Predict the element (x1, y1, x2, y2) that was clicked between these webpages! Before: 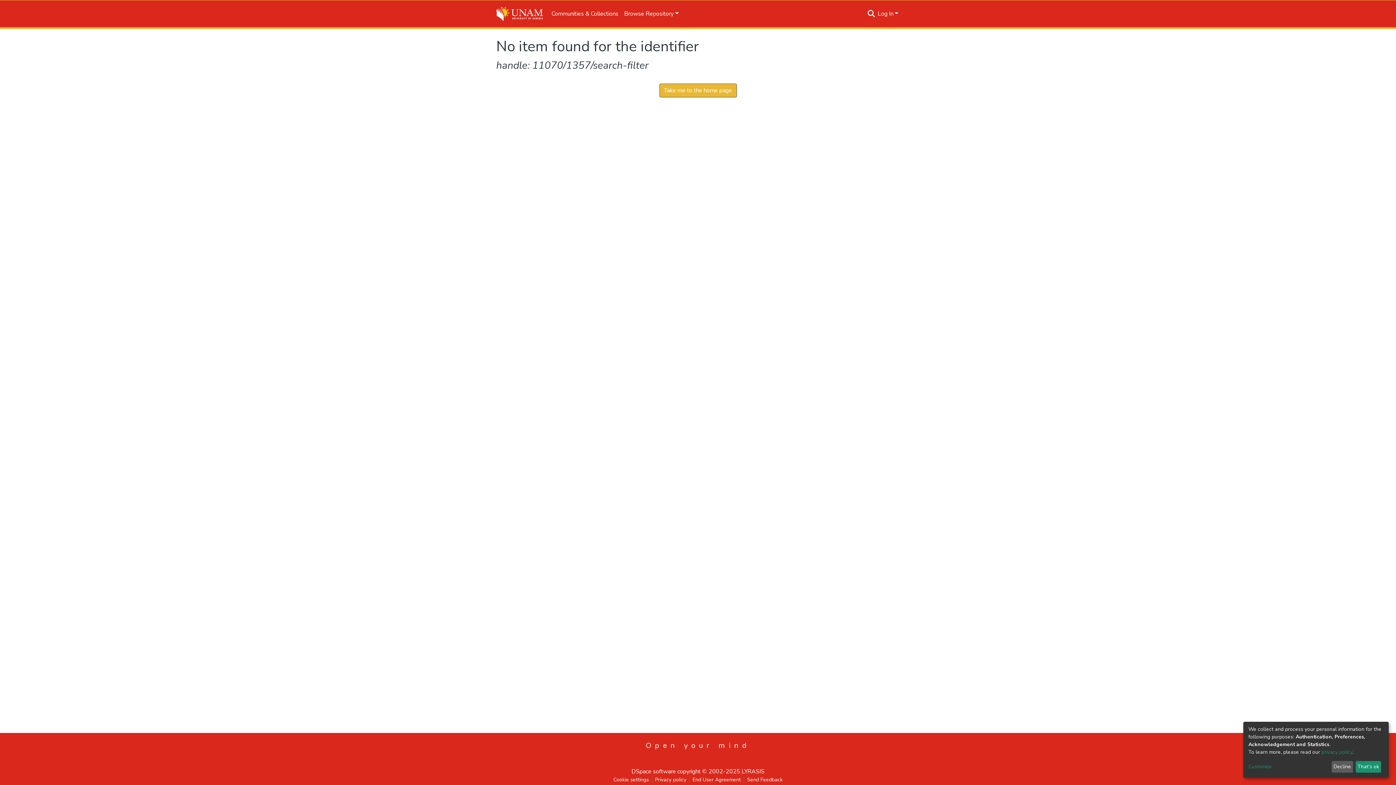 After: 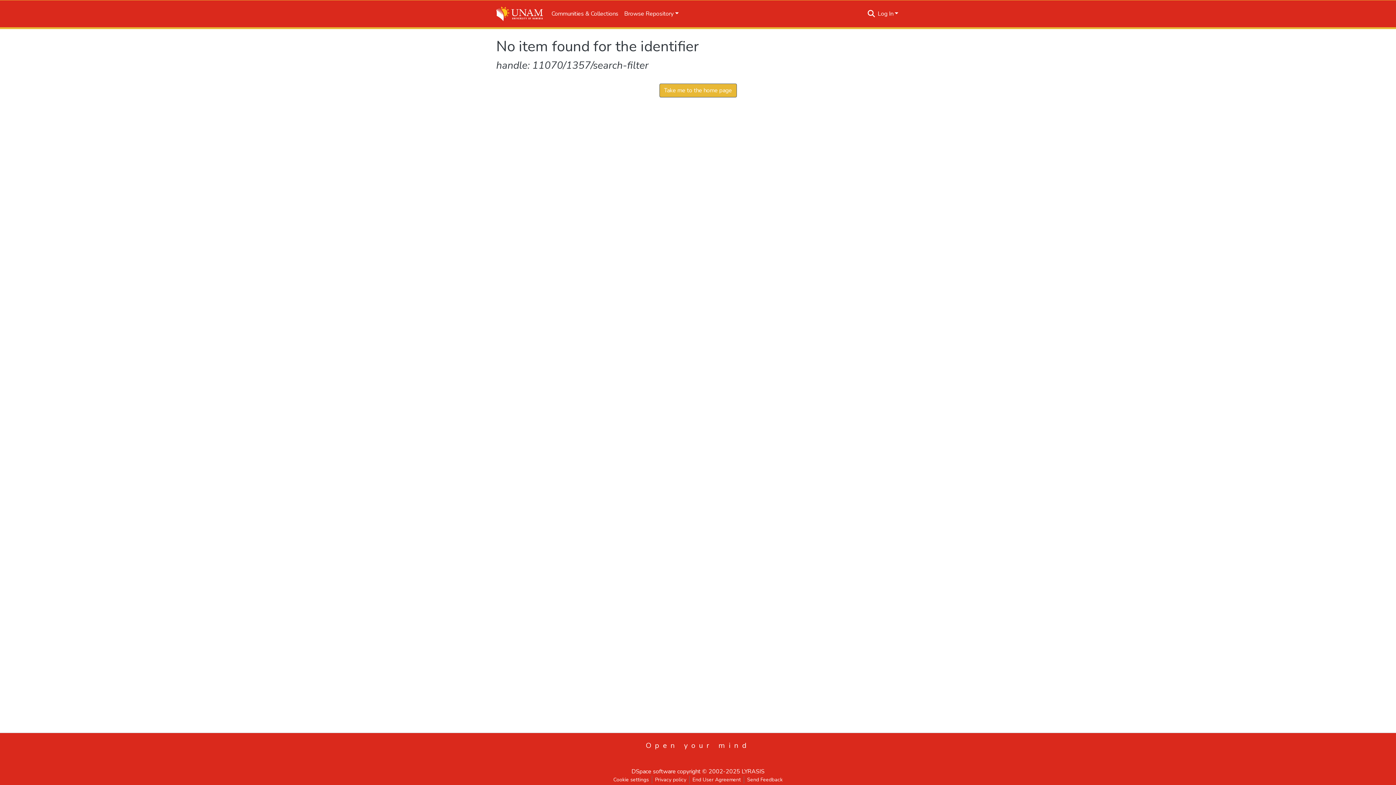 Action: label: That's ok bbox: (1355, 761, 1381, 773)